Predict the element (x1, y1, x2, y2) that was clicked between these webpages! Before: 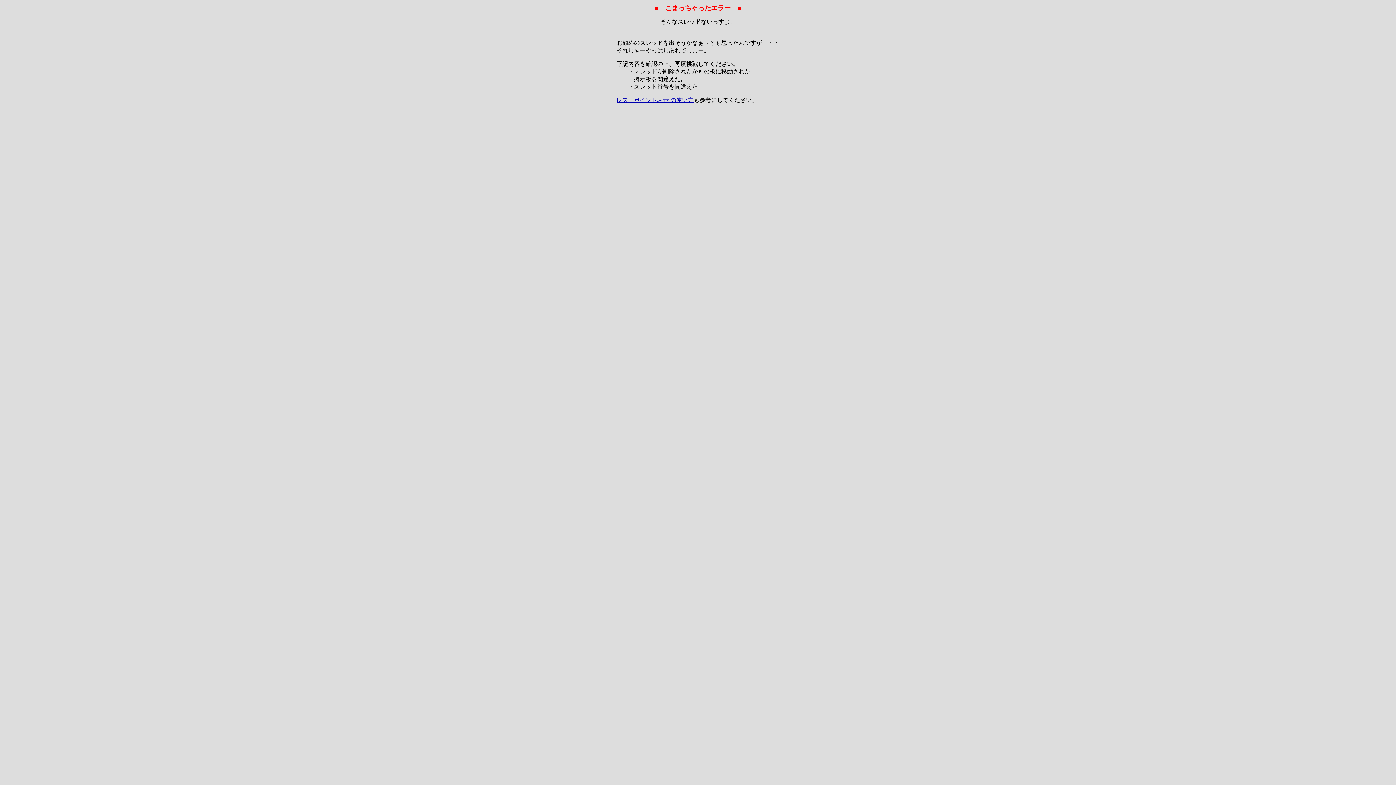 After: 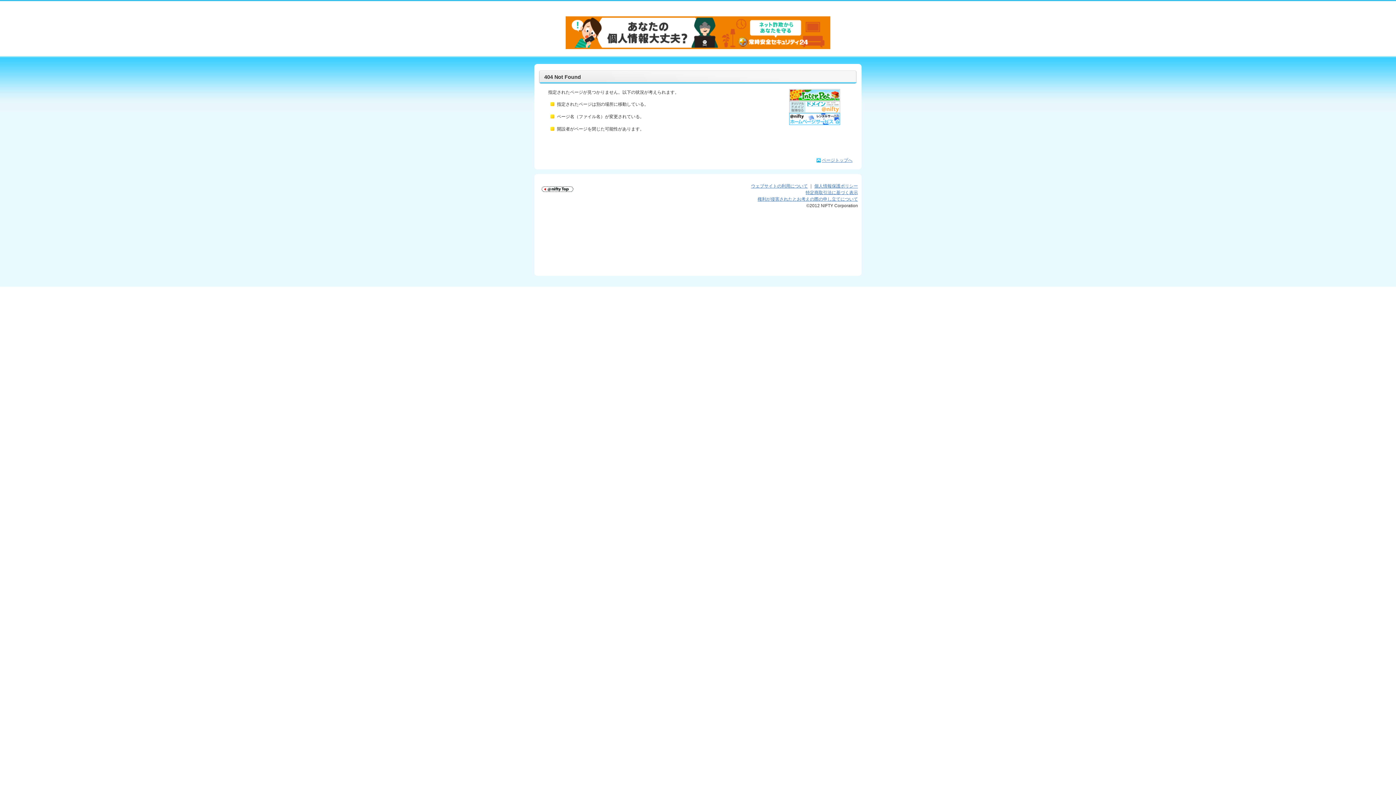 Action: label: レス・ポイント表示 の使い方 bbox: (616, 97, 693, 103)